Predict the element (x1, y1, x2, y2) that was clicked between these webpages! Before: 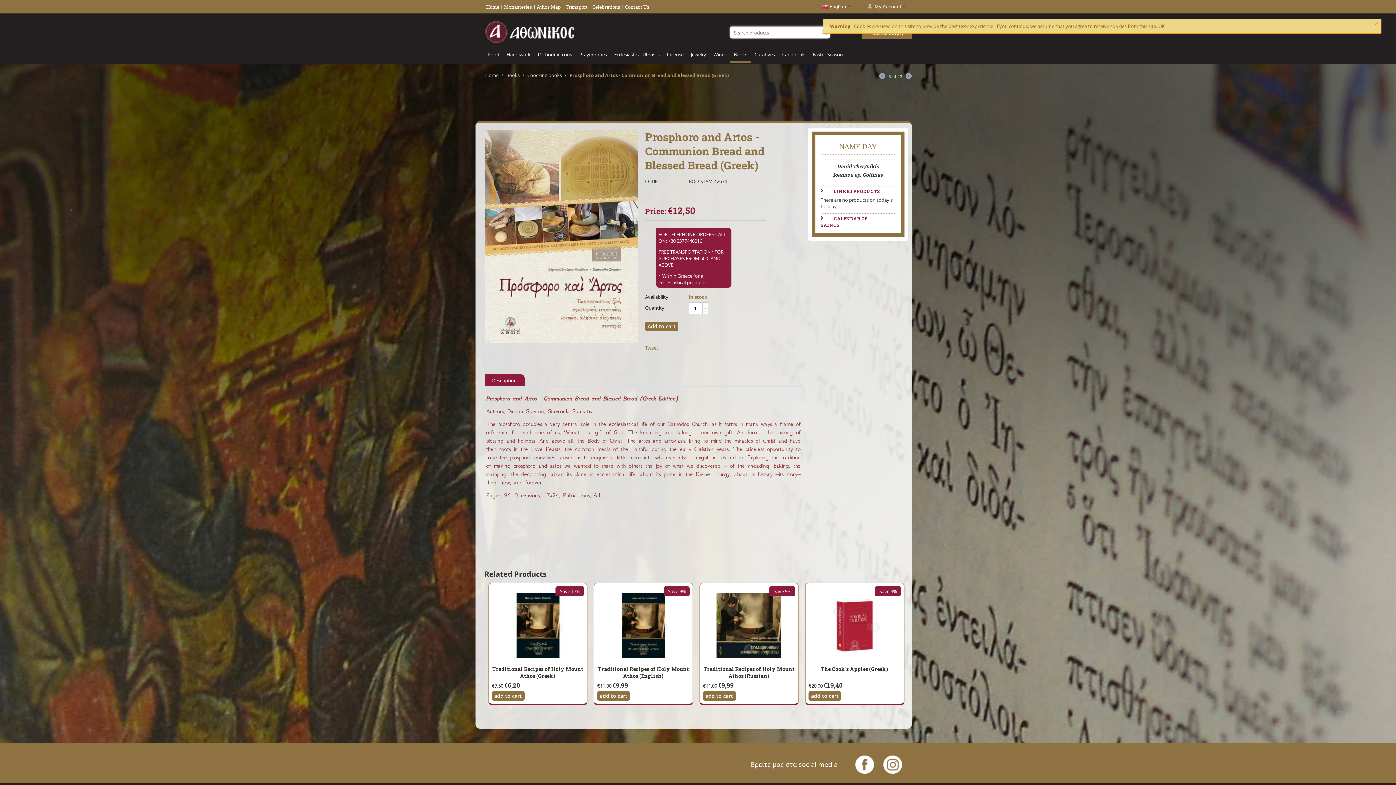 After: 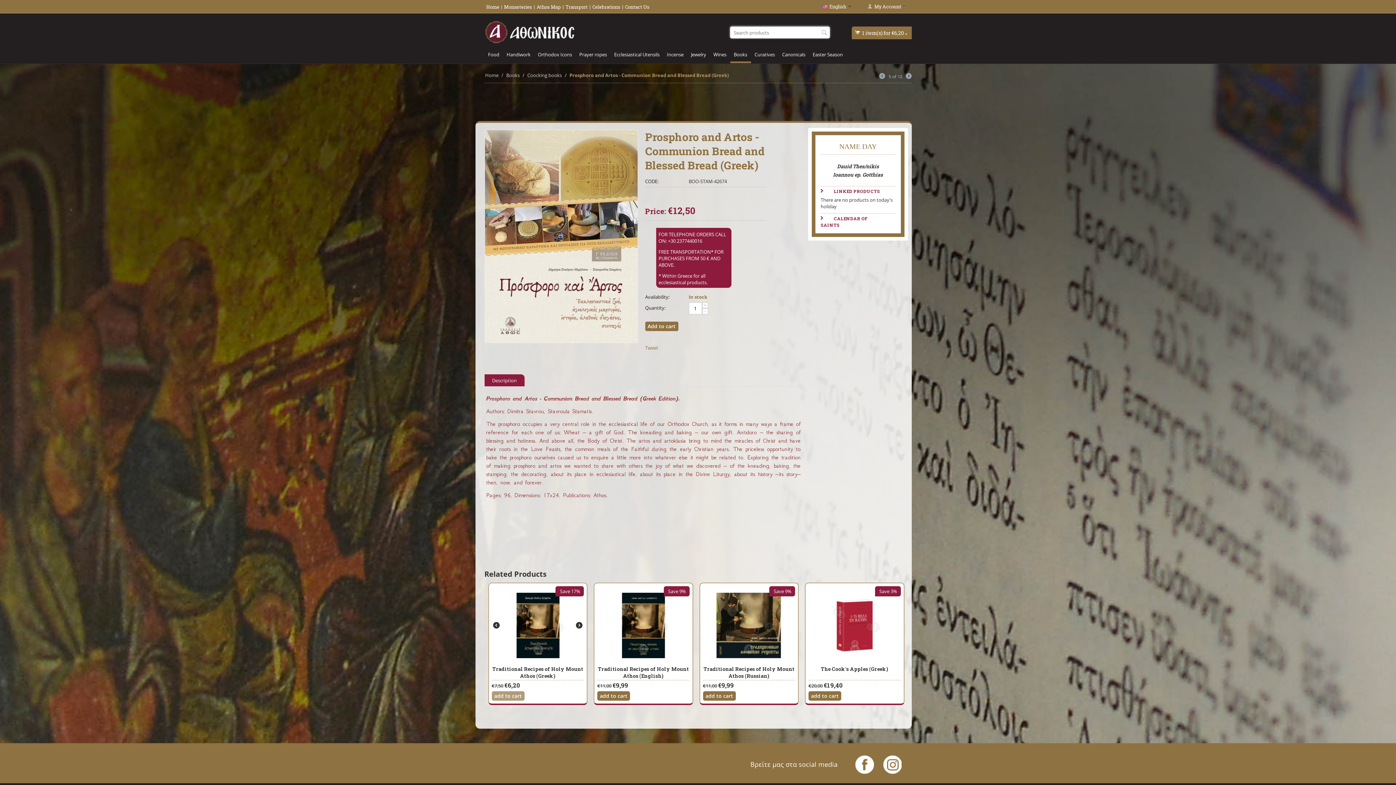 Action: label: add to cart bbox: (491, 691, 524, 701)